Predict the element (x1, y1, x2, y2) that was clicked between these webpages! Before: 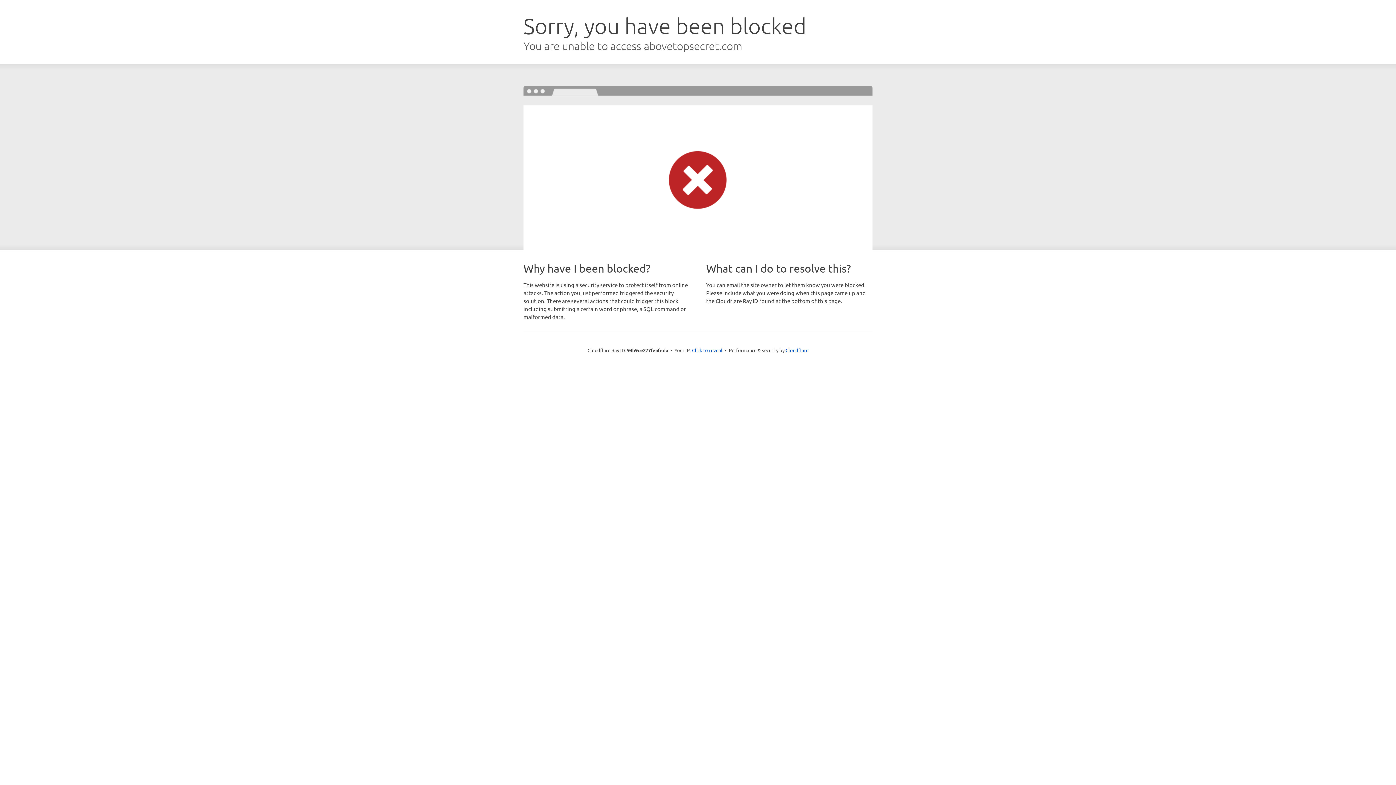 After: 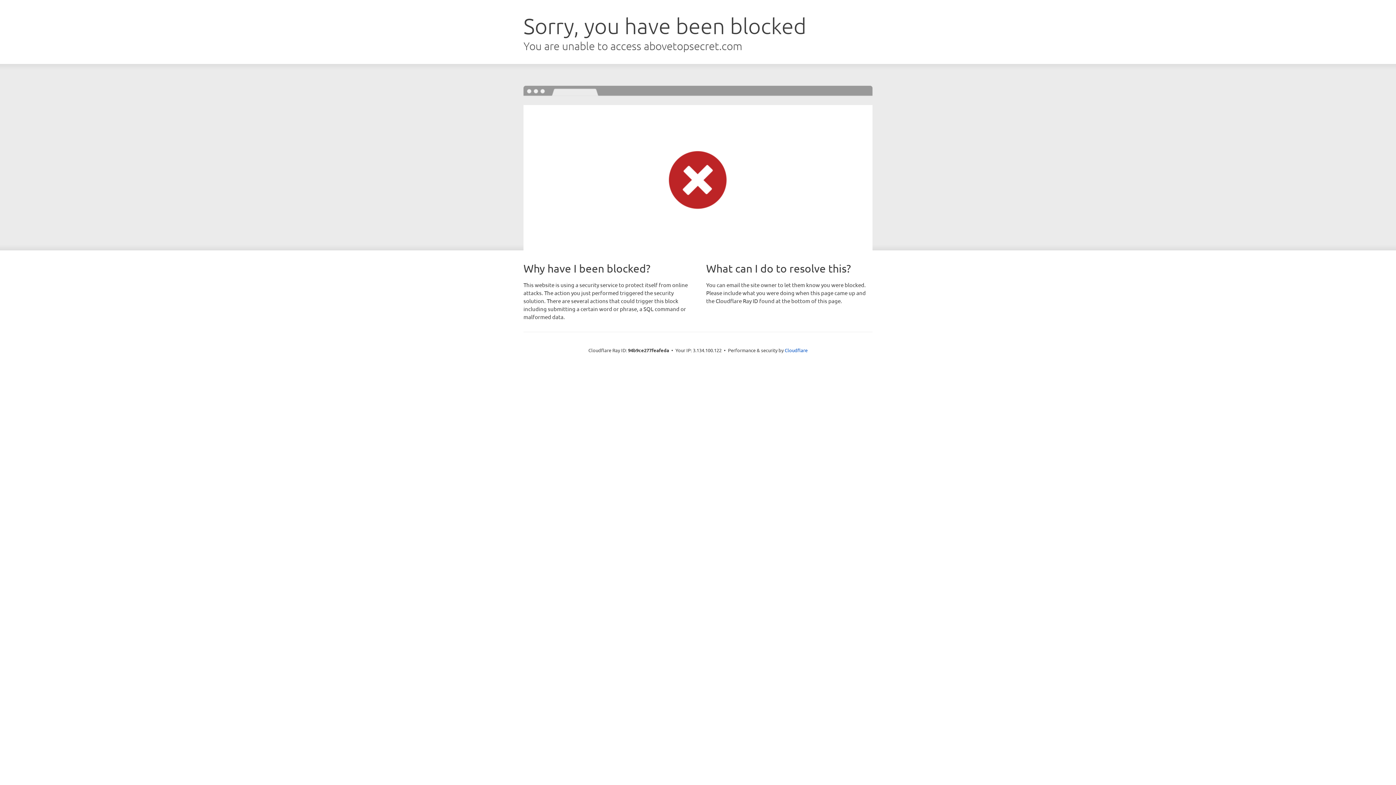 Action: bbox: (692, 346, 722, 353) label: Click to reveal